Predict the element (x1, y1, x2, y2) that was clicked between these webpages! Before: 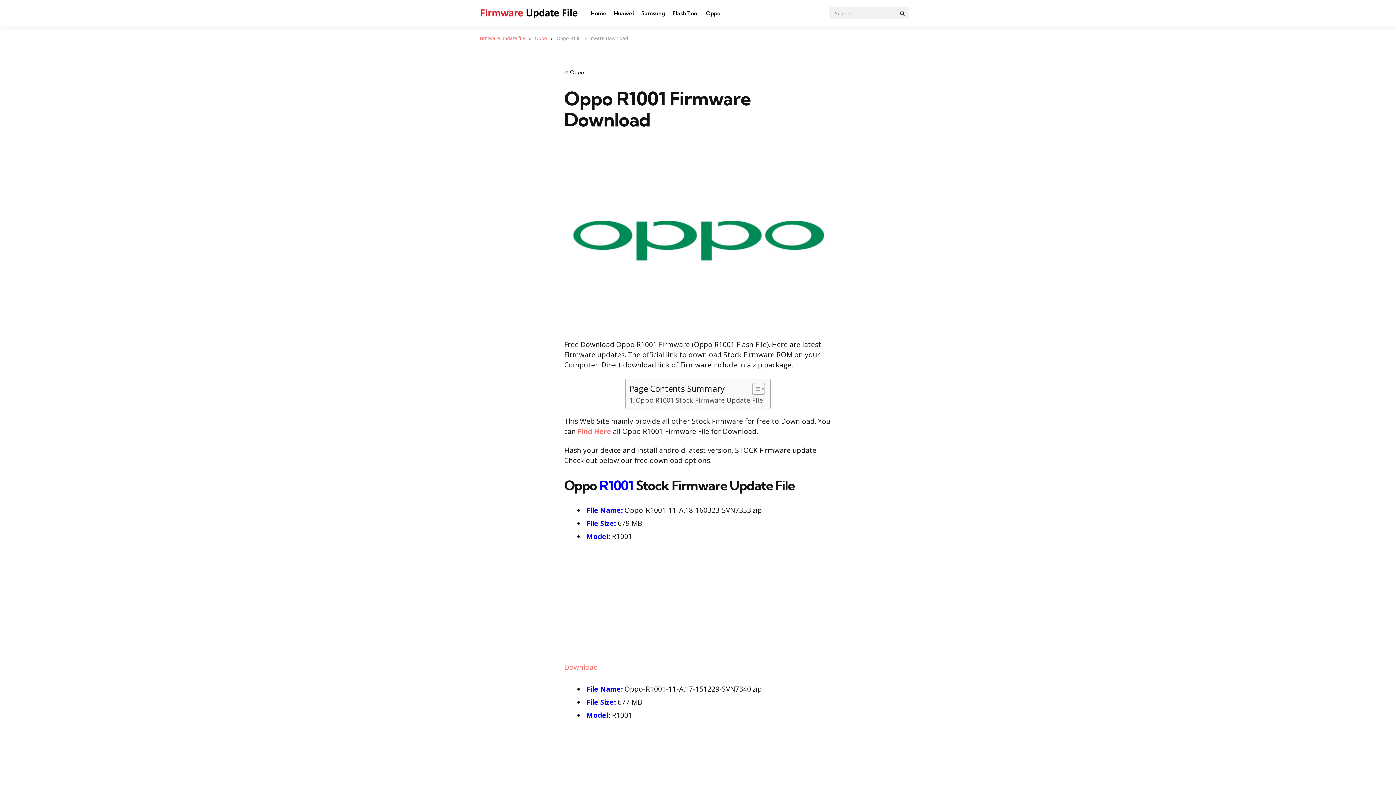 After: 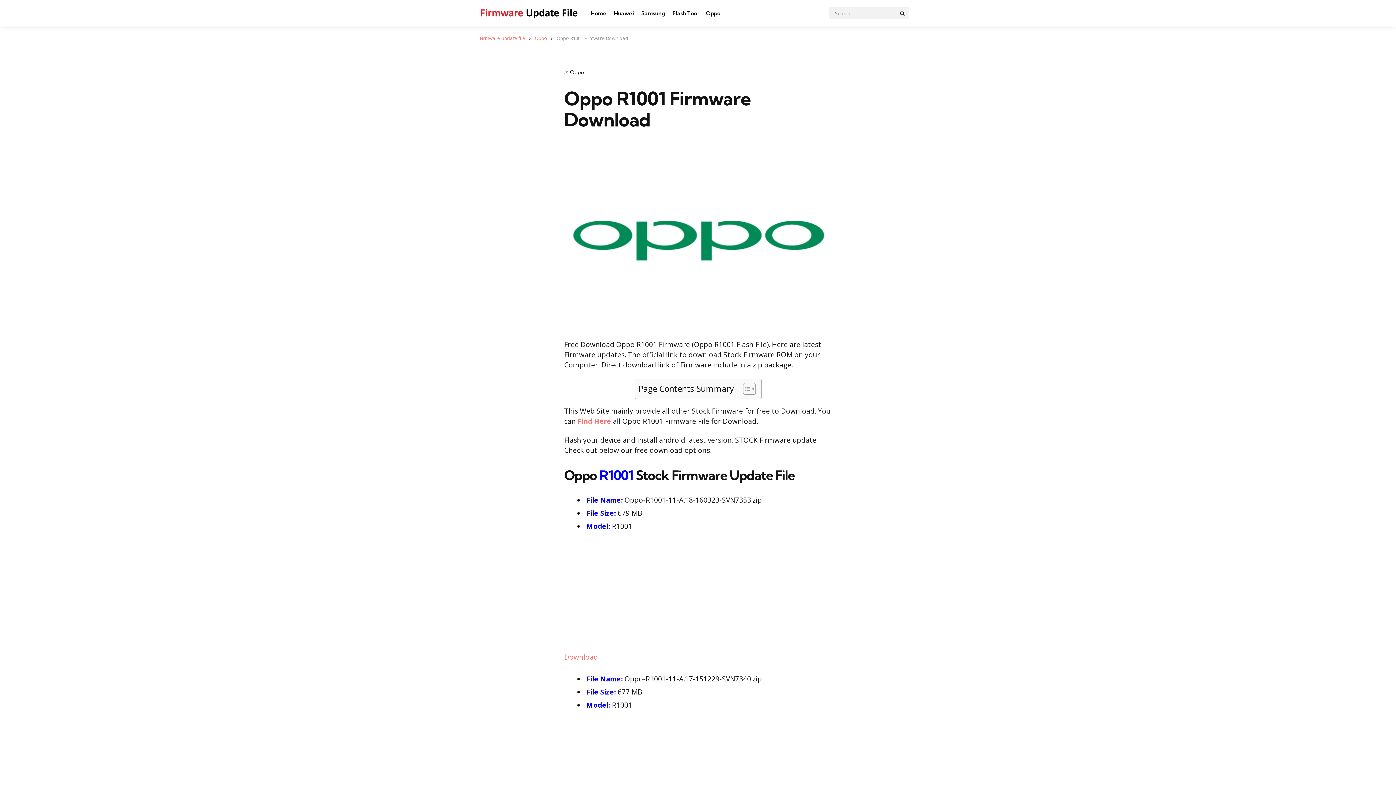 Action: label: Toggle Table of Content bbox: (746, 382, 763, 395)